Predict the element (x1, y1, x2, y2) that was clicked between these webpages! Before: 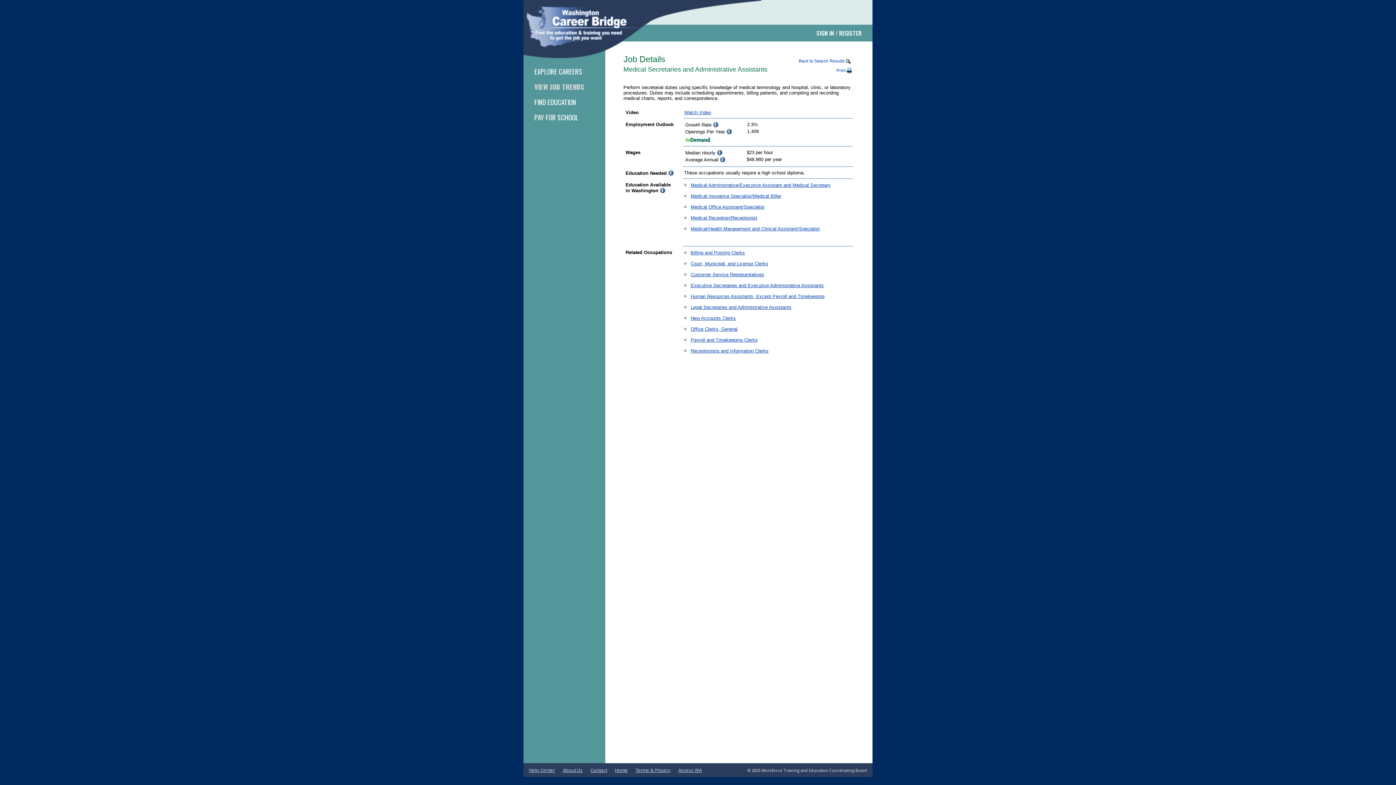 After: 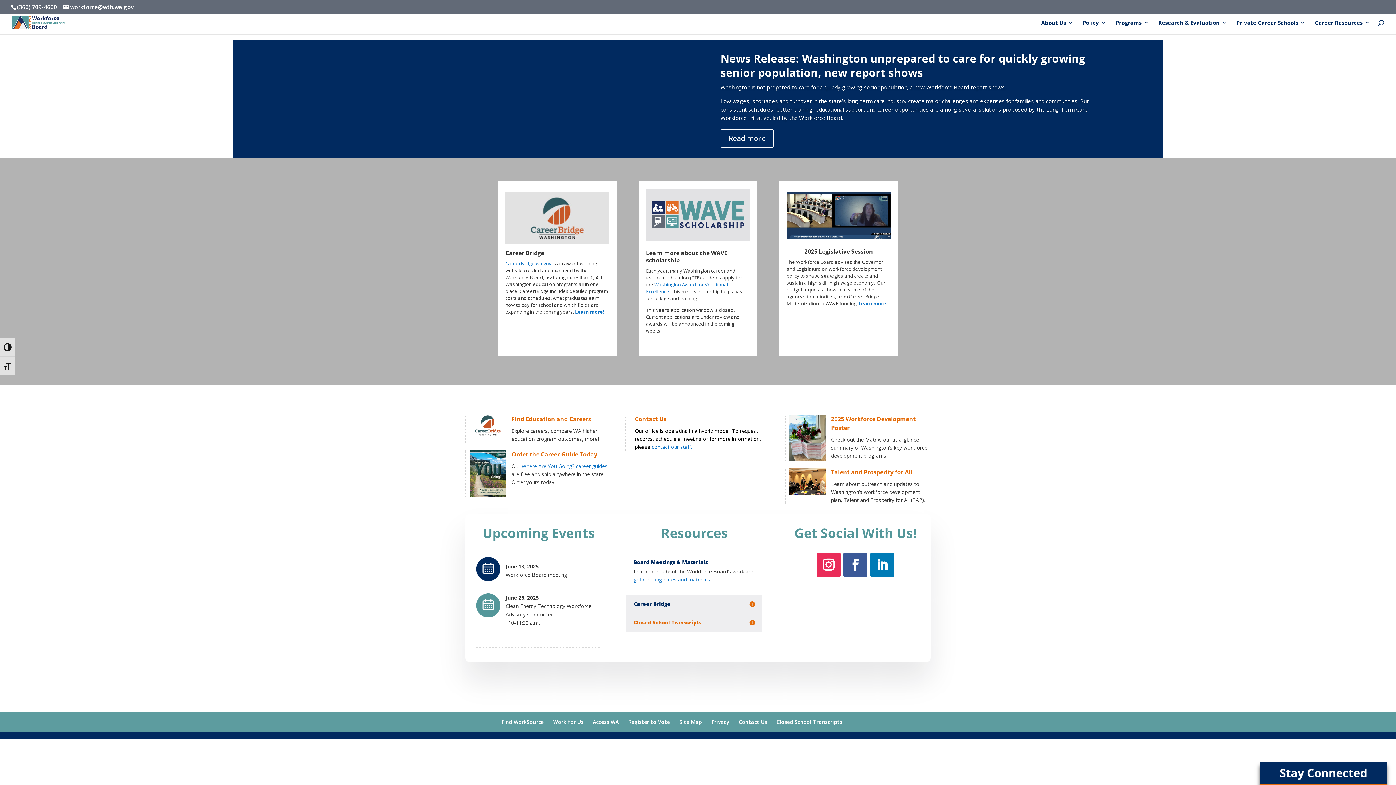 Action: label: Workforce Training and Education Coordinating Board bbox: (761, 767, 867, 773)